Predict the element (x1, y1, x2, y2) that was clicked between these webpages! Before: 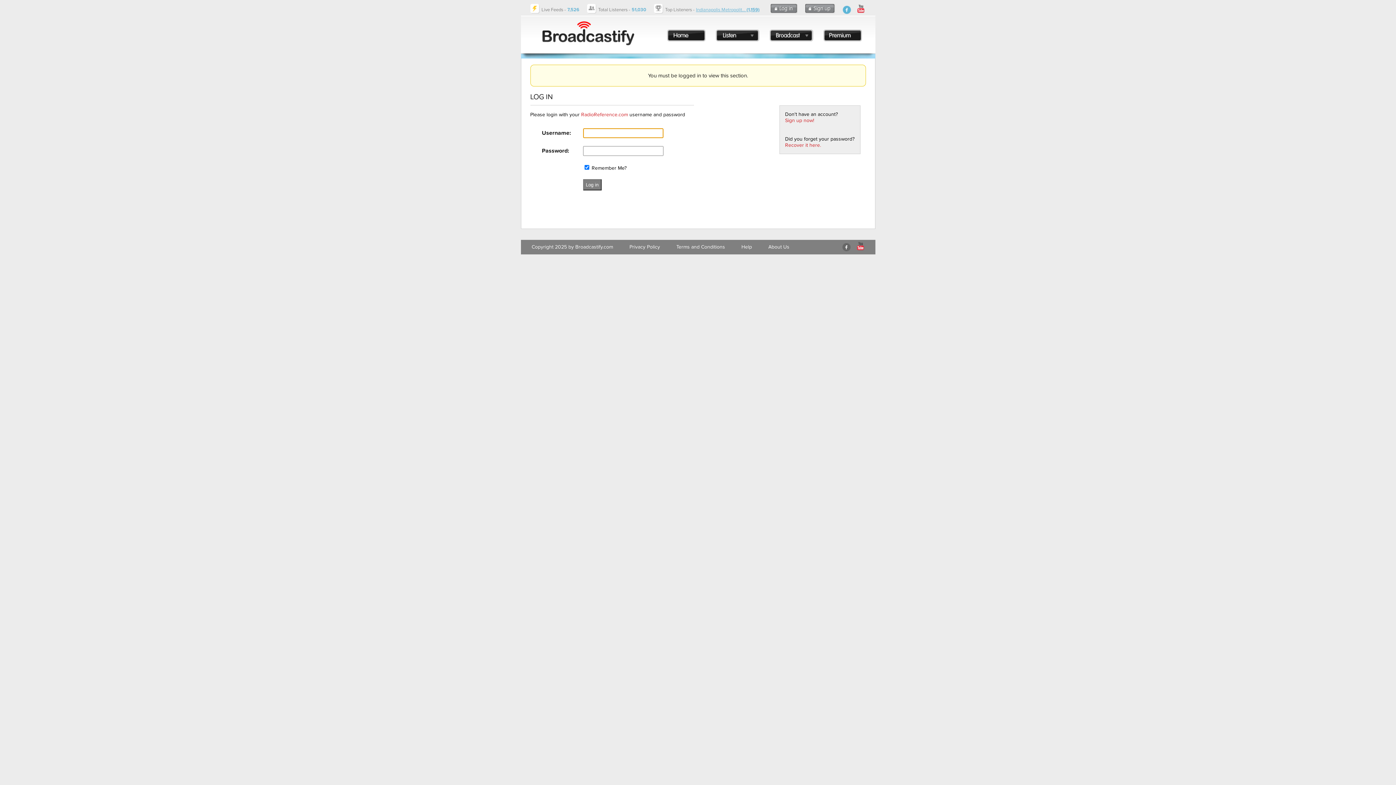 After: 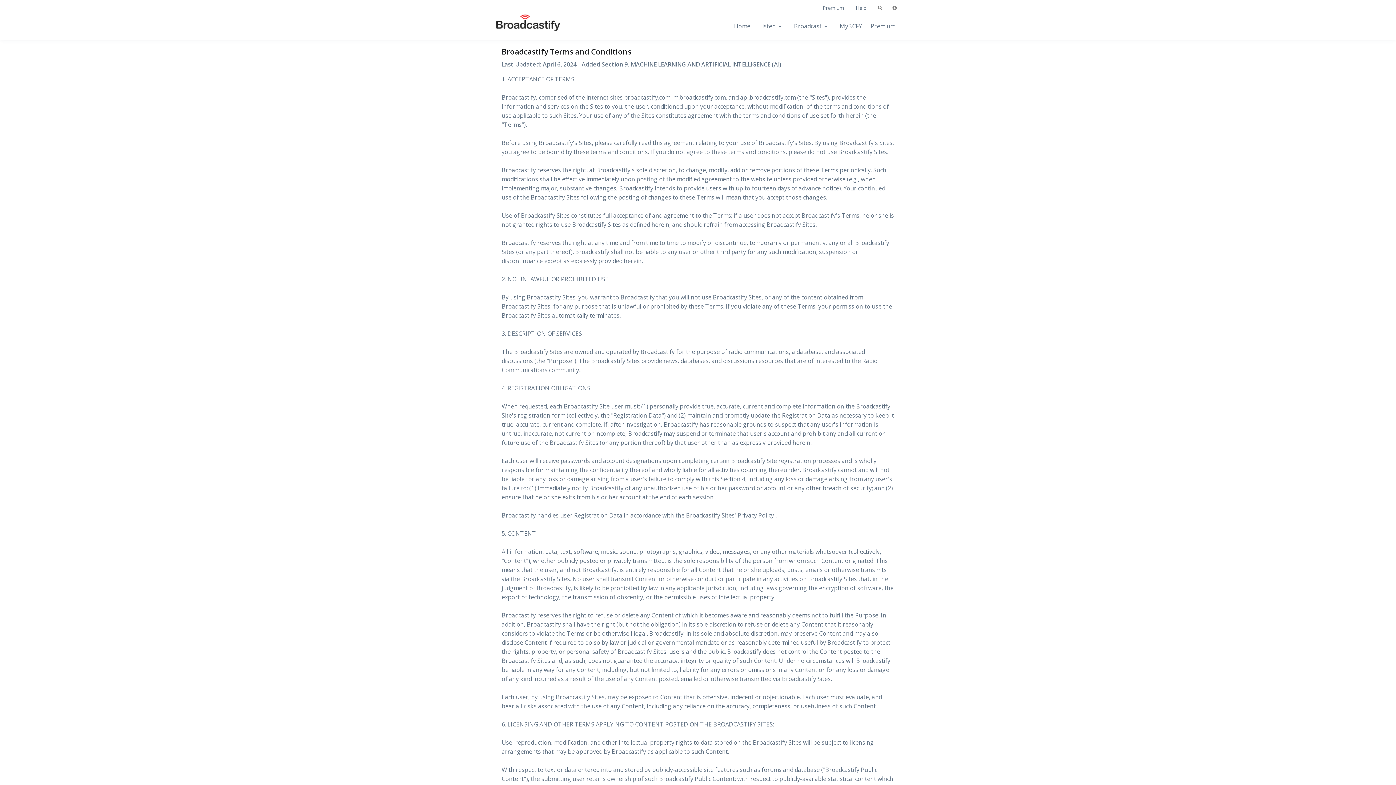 Action: bbox: (676, 244, 725, 250) label: Terms and Conditions